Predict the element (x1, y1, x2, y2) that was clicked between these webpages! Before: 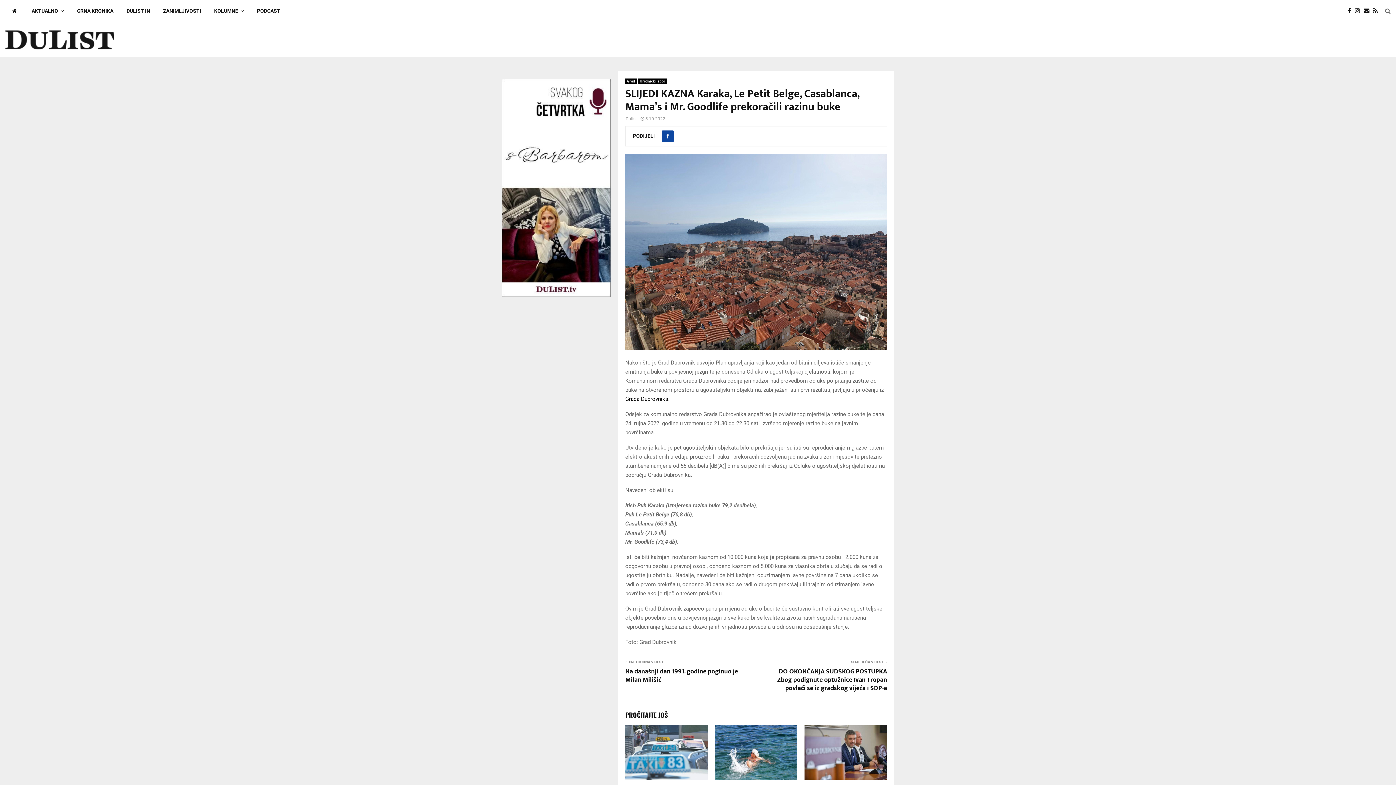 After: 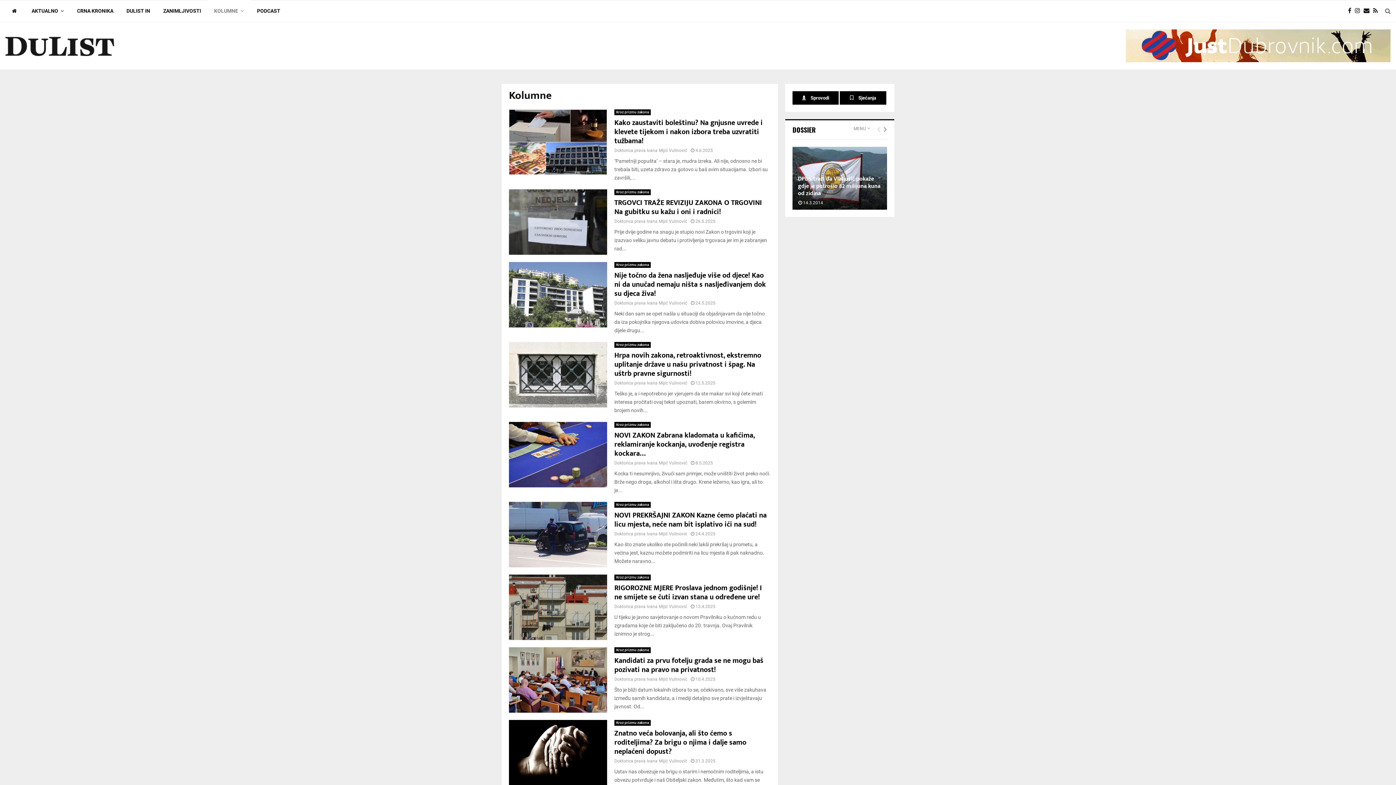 Action: label: KOLUMNE bbox: (207, 0, 250, 21)